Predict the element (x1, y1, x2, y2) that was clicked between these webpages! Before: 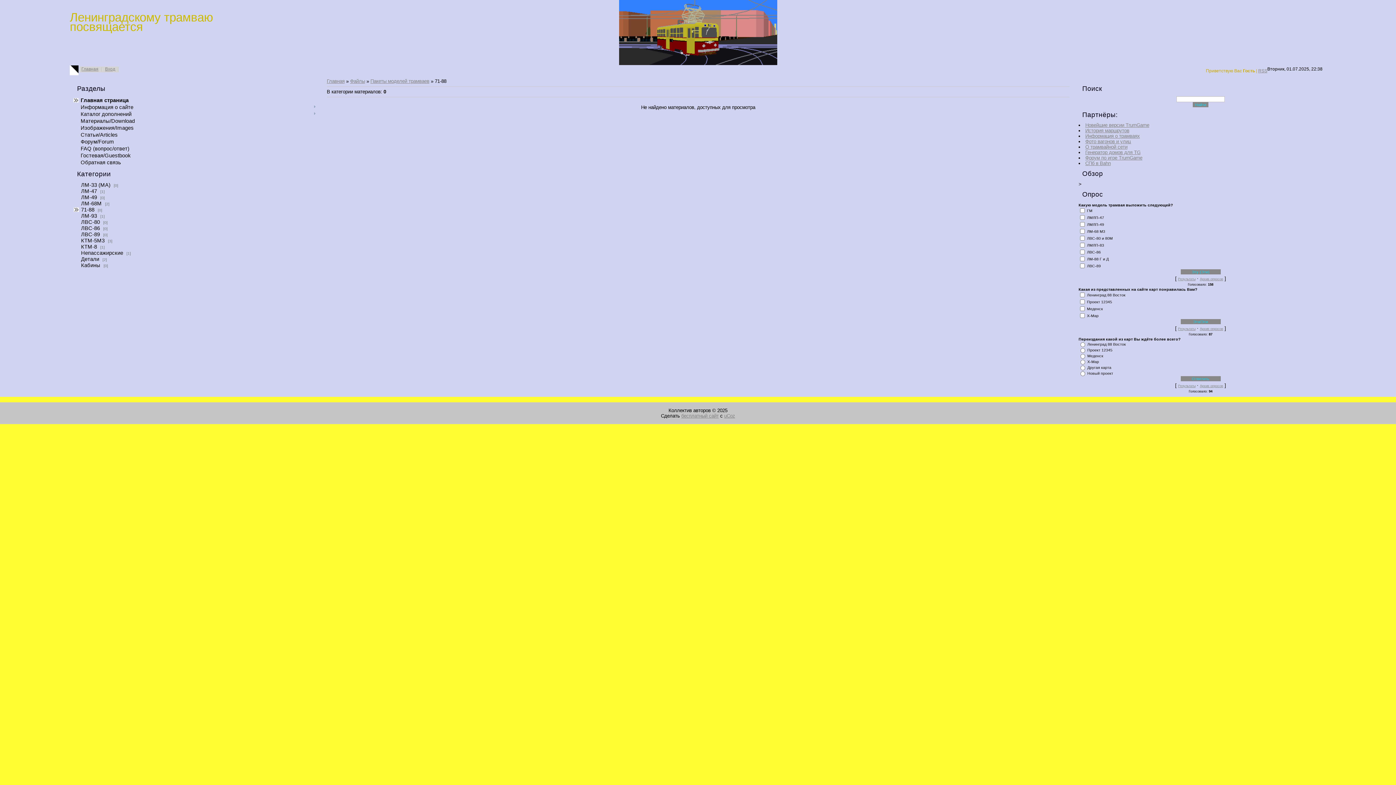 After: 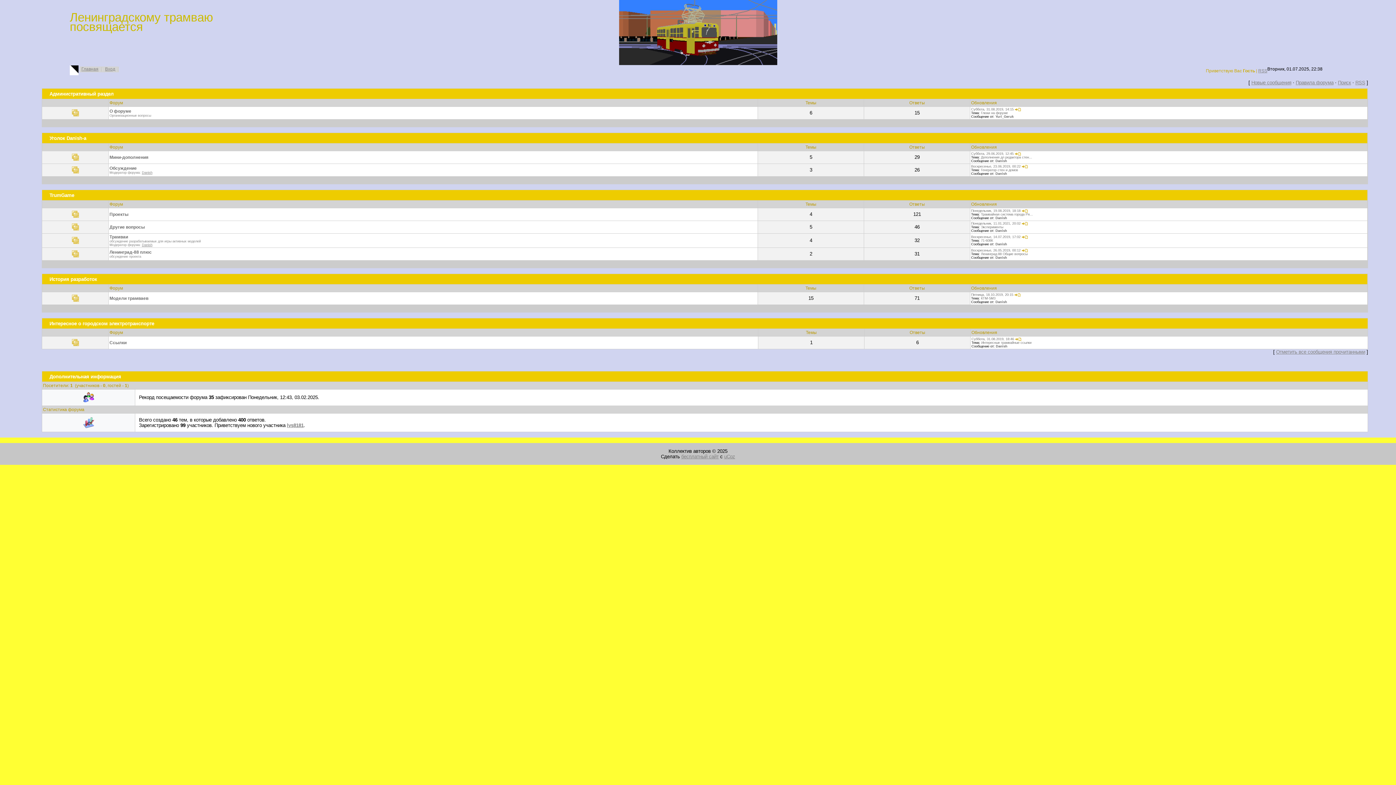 Action: bbox: (73, 137, 116, 145) label: Форум/Forum